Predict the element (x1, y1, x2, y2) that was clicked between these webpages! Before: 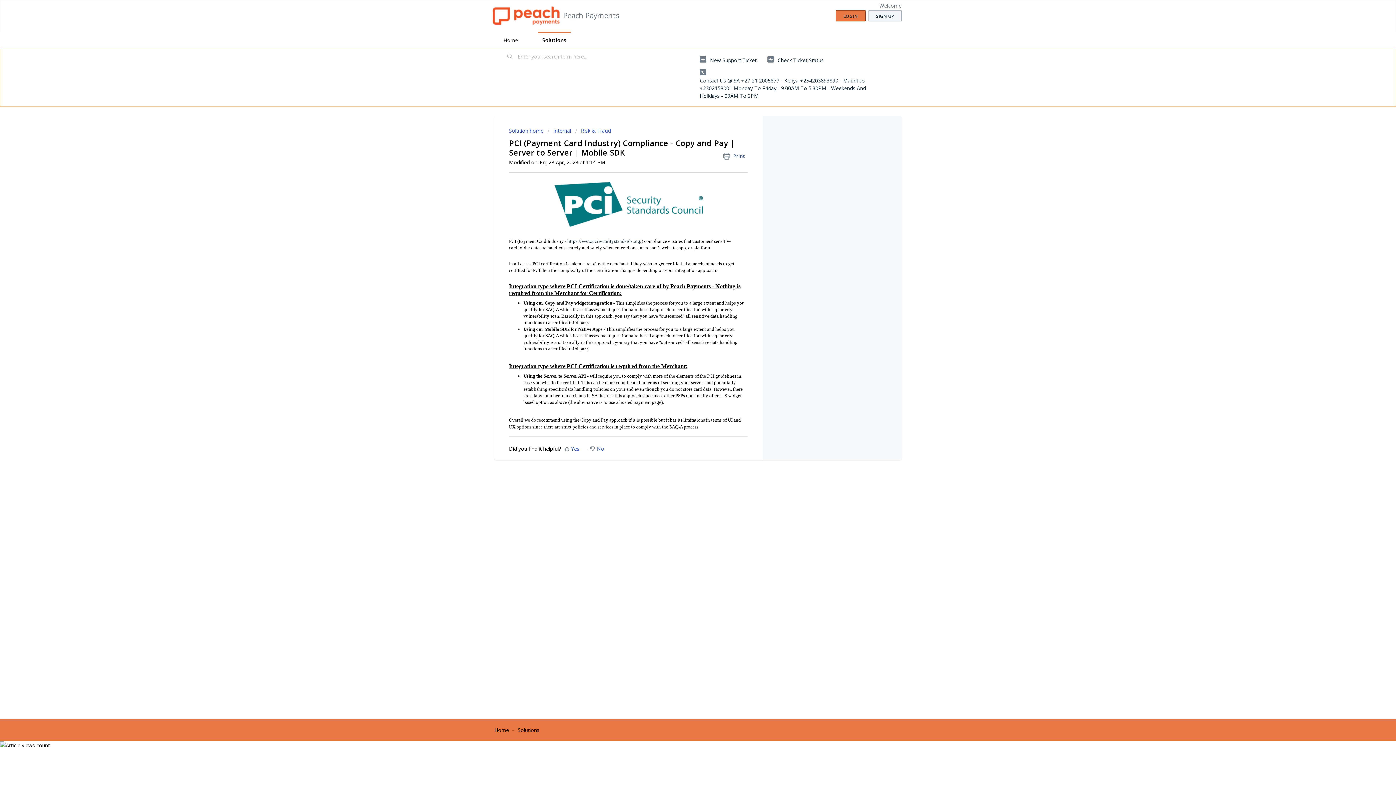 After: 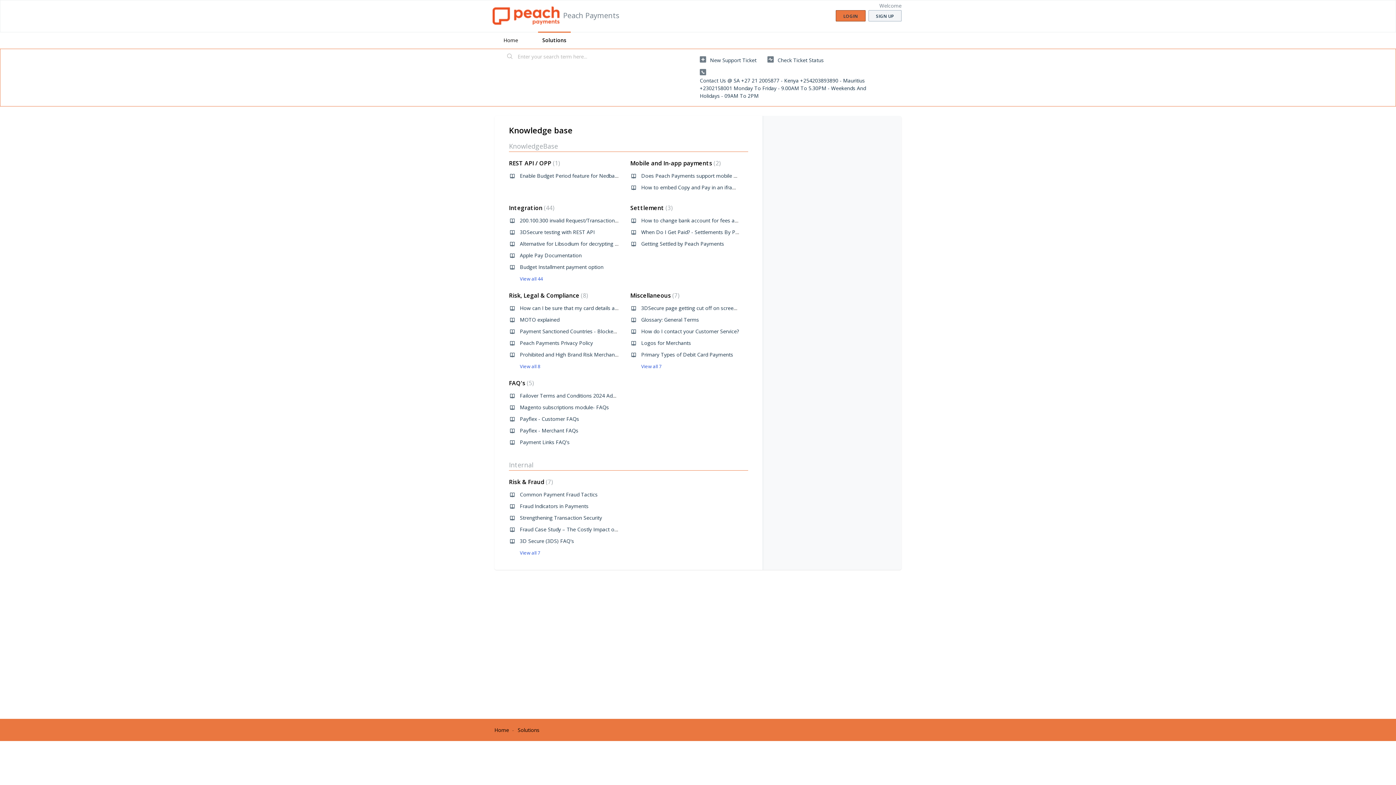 Action: bbox: (517, 726, 539, 733) label: Solutions